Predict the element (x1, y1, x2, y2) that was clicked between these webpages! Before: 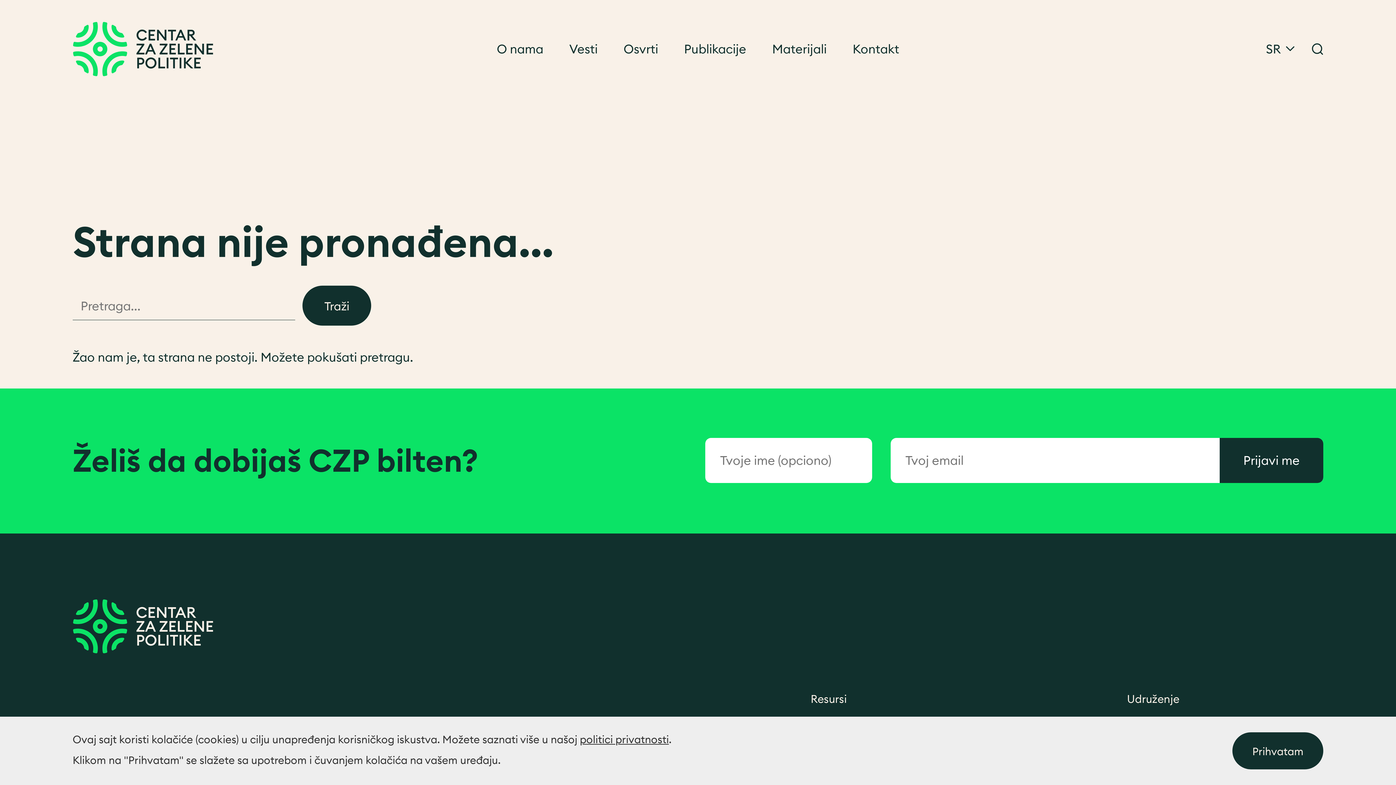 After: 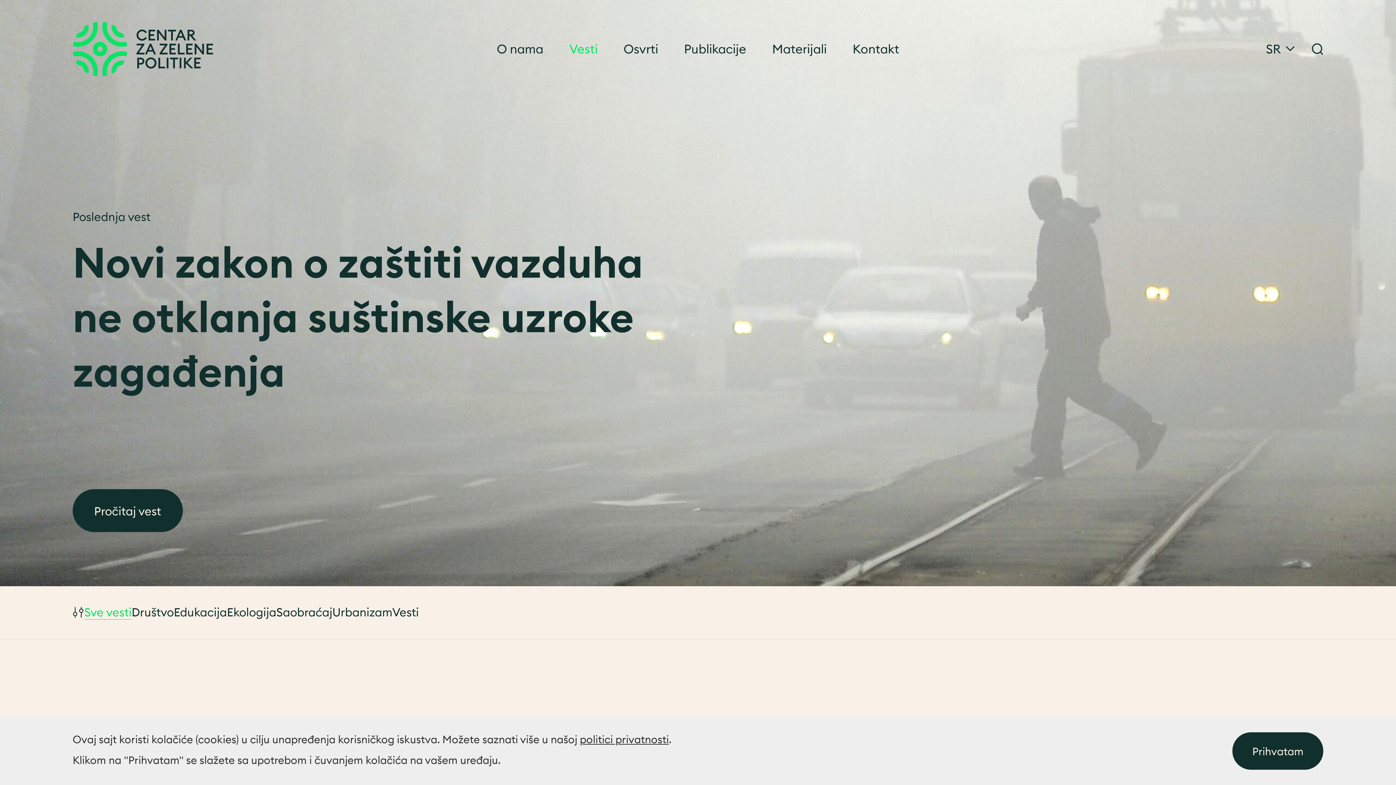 Action: label: Vesti bbox: (569, 41, 597, 56)